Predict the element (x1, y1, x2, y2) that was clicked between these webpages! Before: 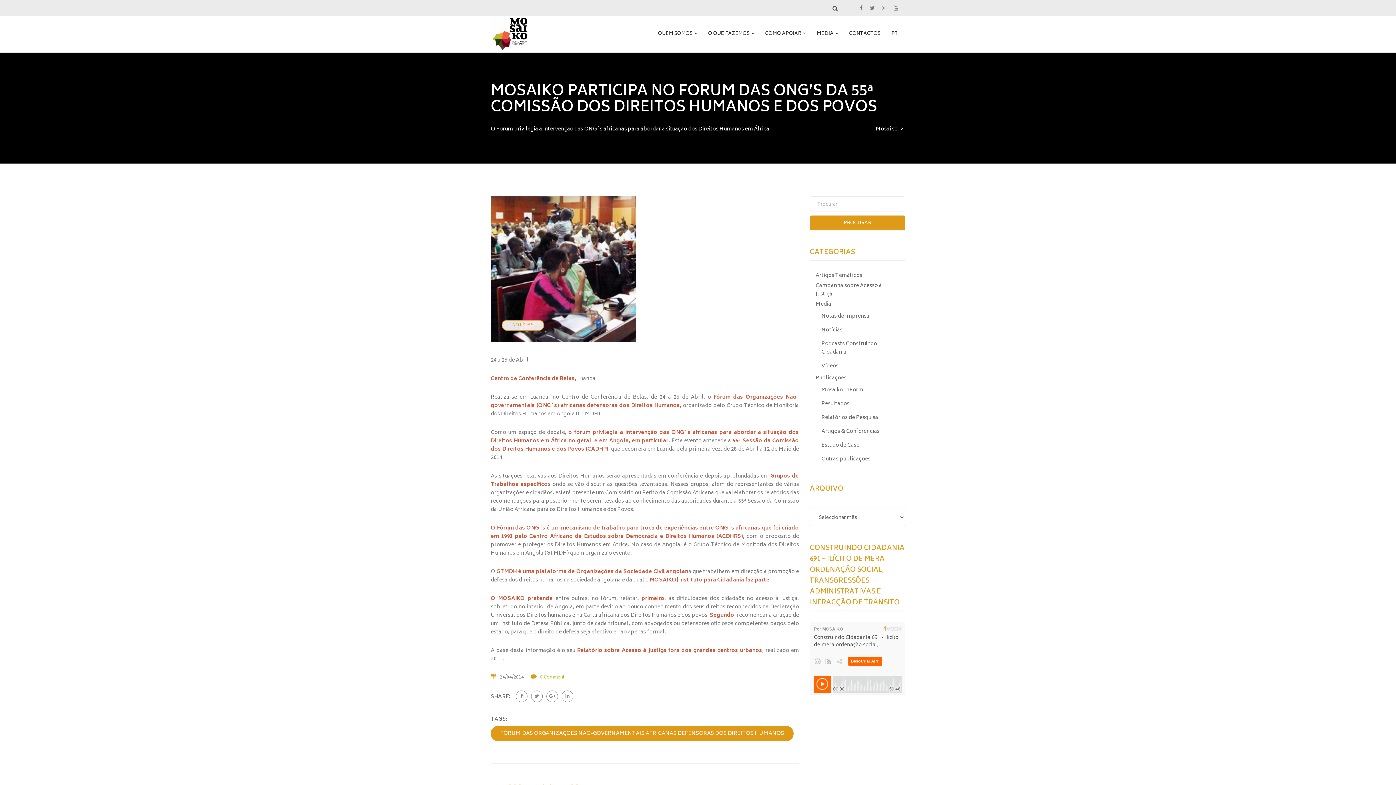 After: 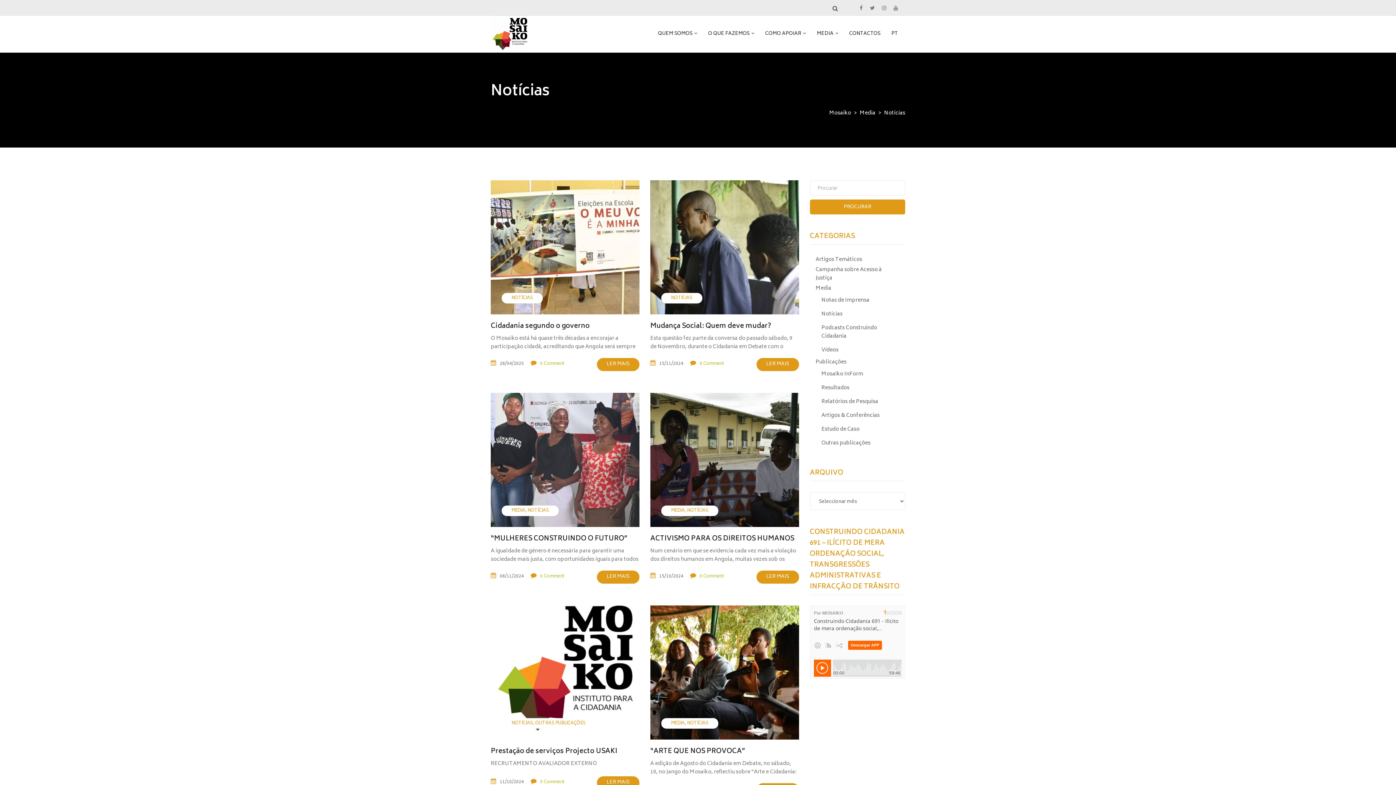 Action: label: Notícias bbox: (821, 326, 842, 334)